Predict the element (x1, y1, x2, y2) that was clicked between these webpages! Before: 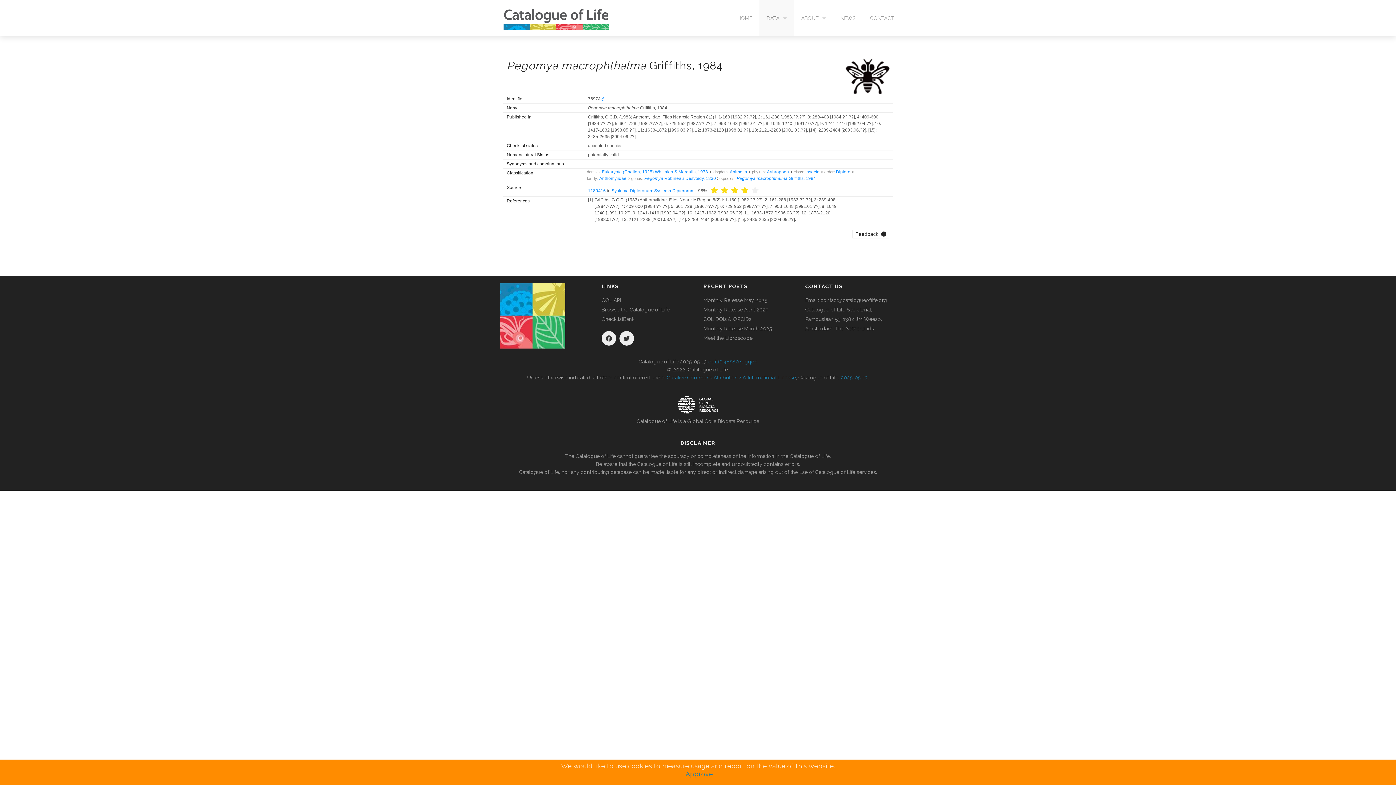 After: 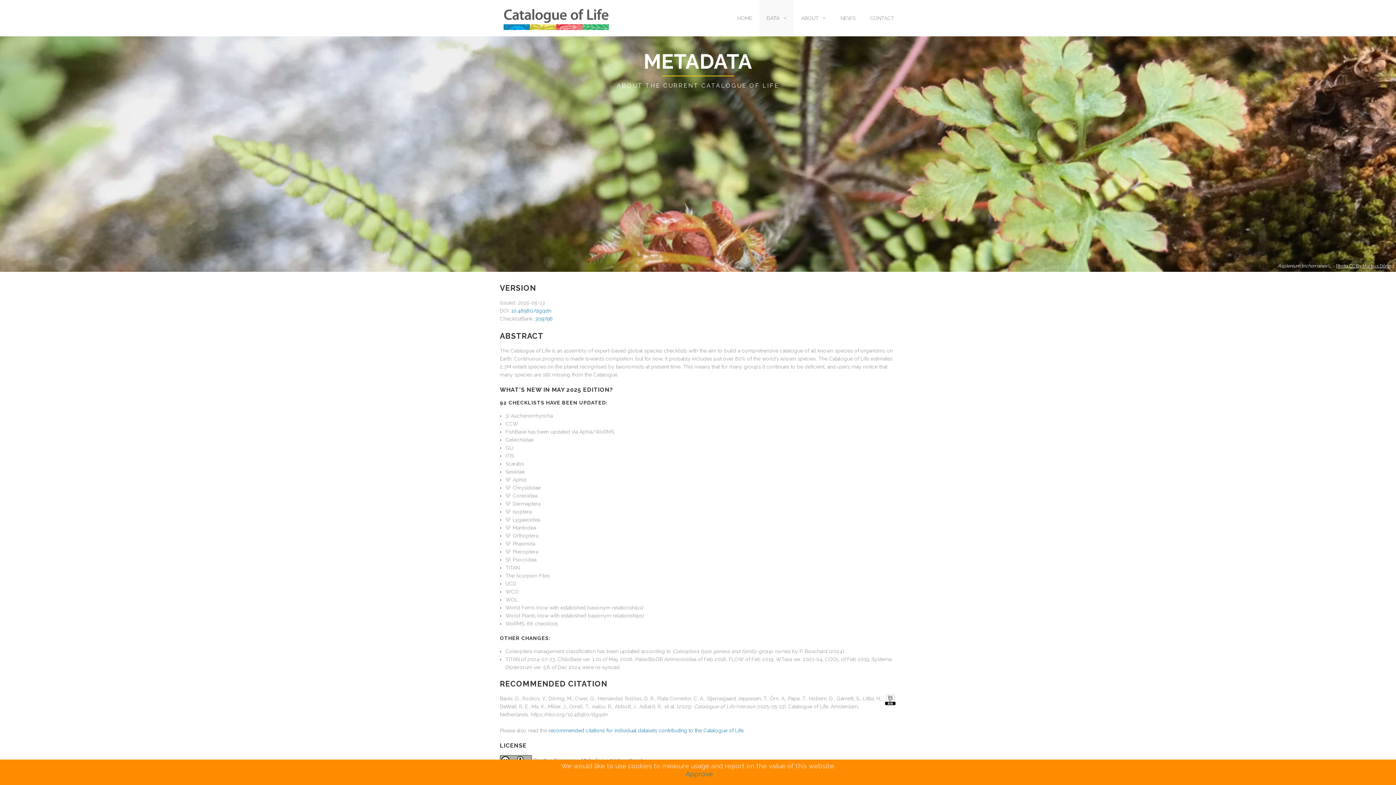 Action: bbox: (708, 358, 757, 364) label: doi:10.48580/dgqdn